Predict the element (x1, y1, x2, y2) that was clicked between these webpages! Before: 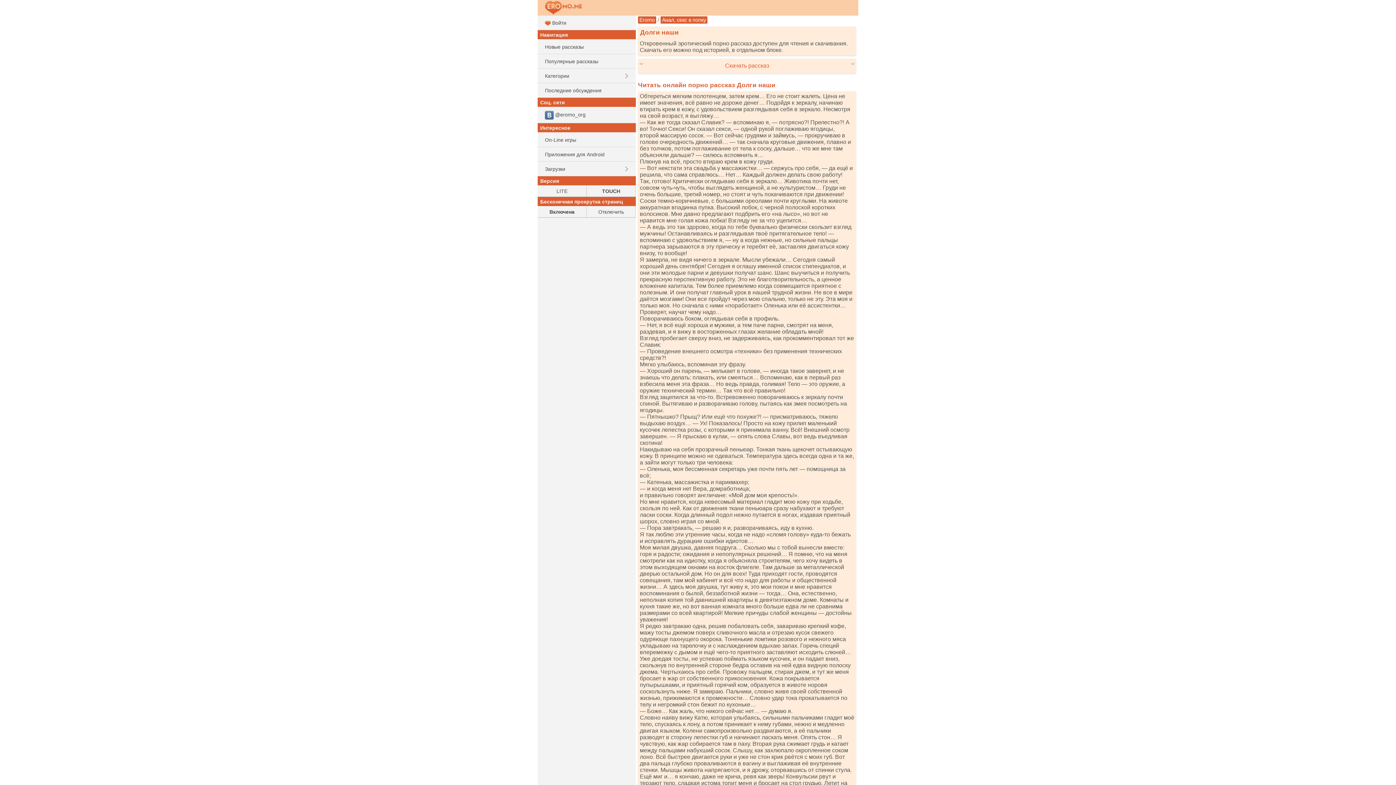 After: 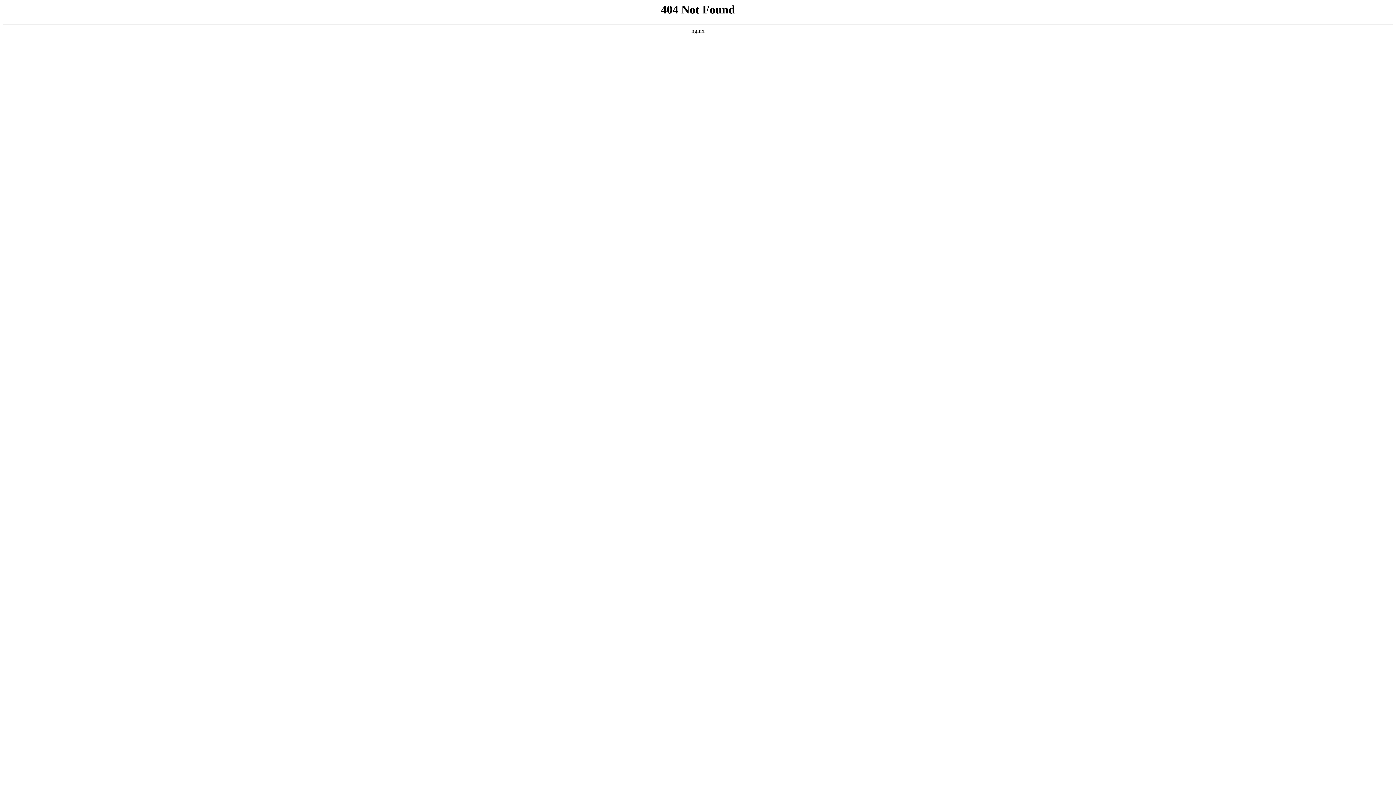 Action: label: Приложения для Android bbox: (537, 147, 636, 161)